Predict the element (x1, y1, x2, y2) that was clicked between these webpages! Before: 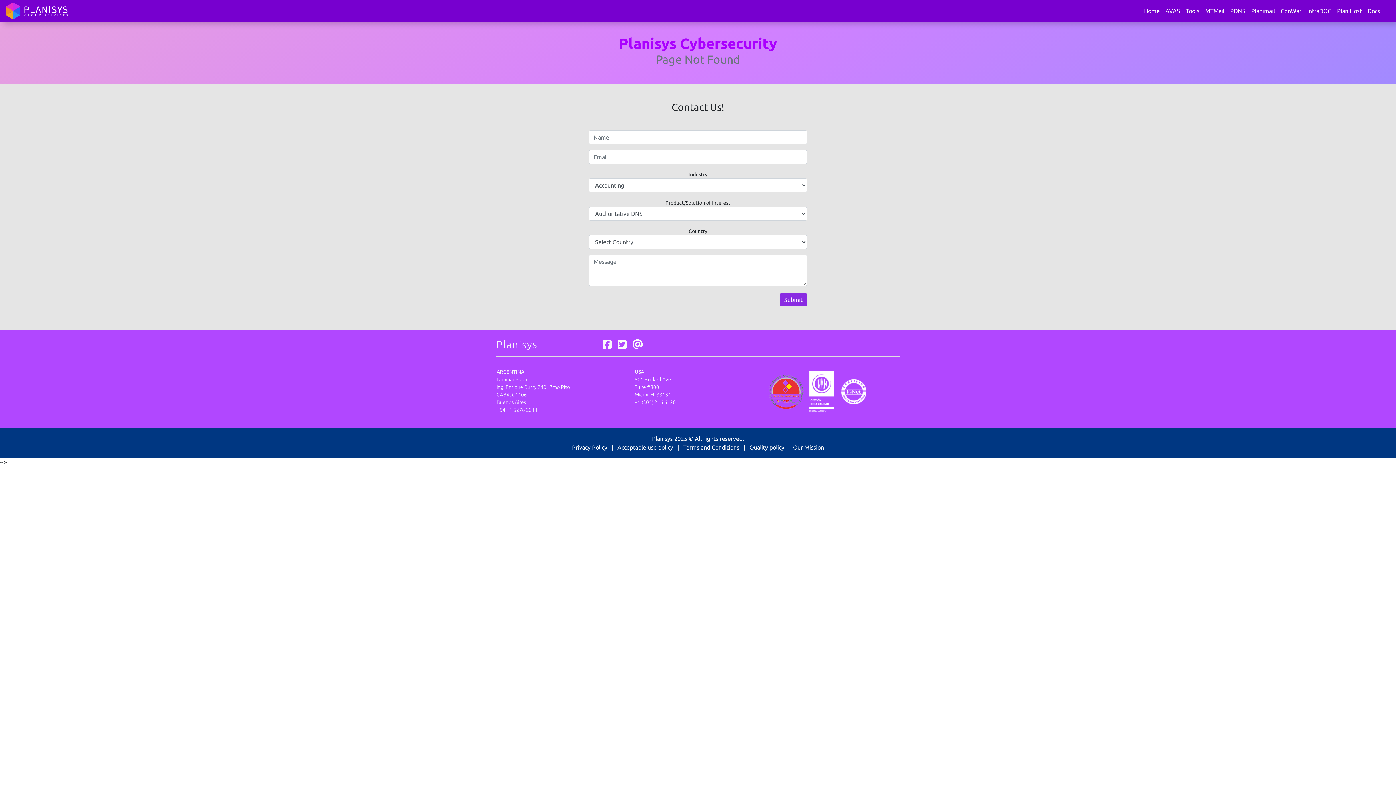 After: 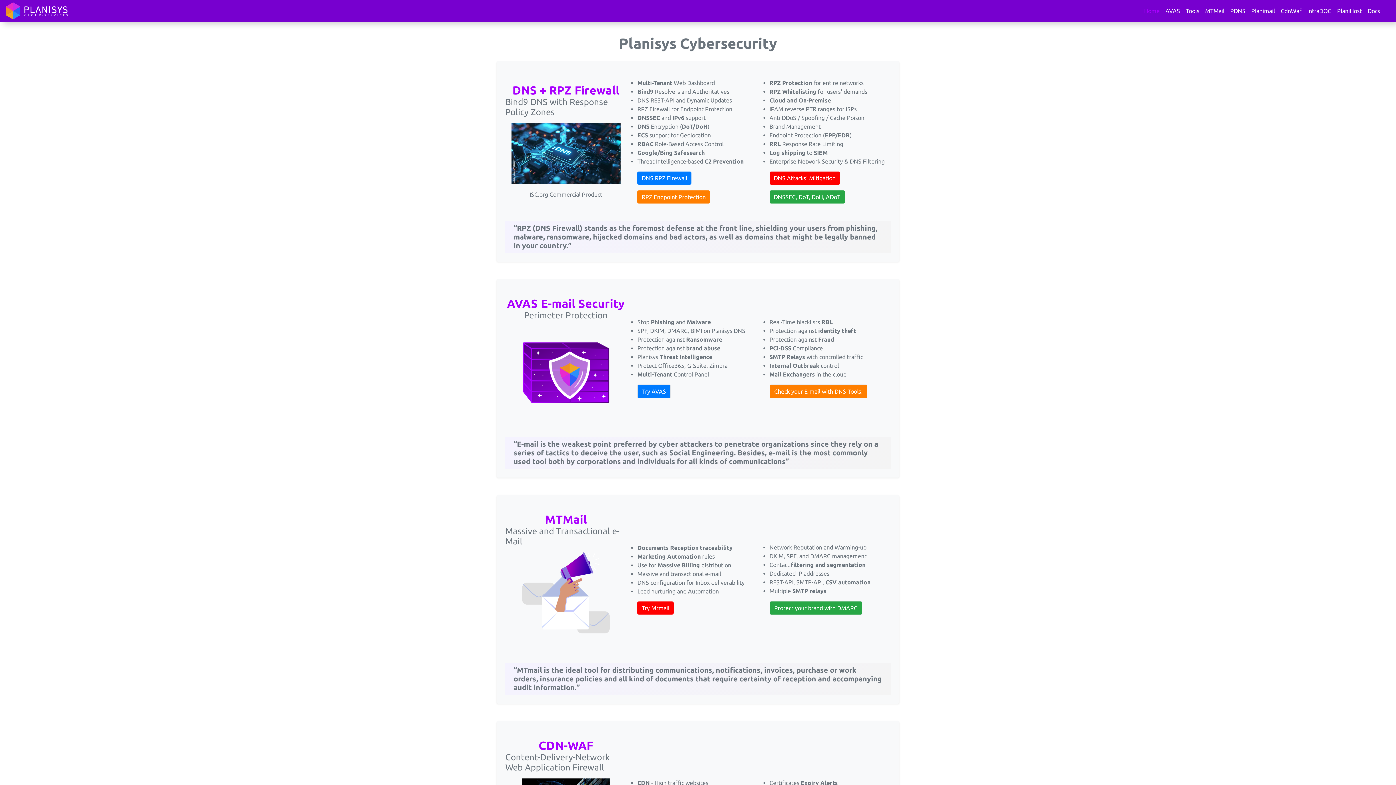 Action: bbox: (5, 0, 67, 21)